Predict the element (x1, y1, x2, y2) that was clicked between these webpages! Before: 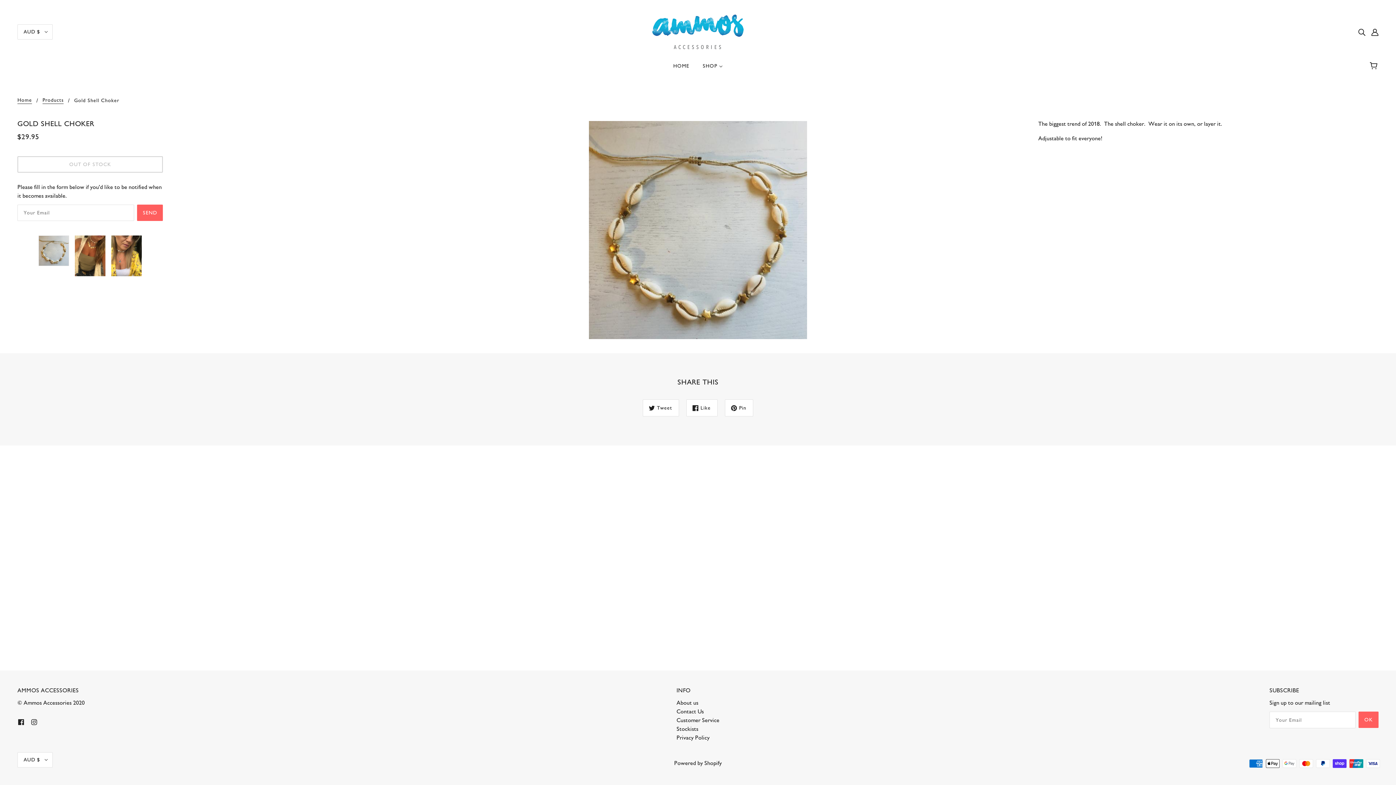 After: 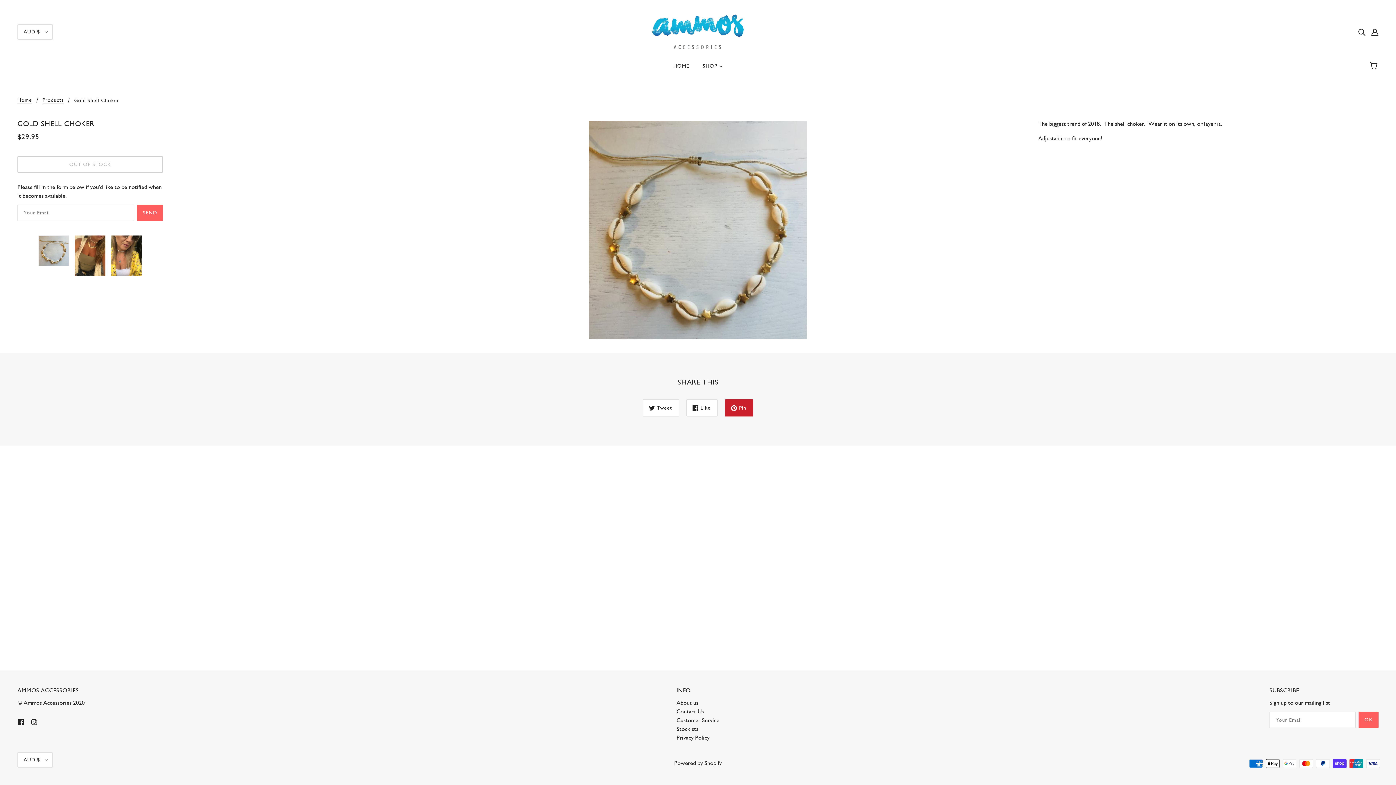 Action: bbox: (725, 399, 753, 416) label: Pin